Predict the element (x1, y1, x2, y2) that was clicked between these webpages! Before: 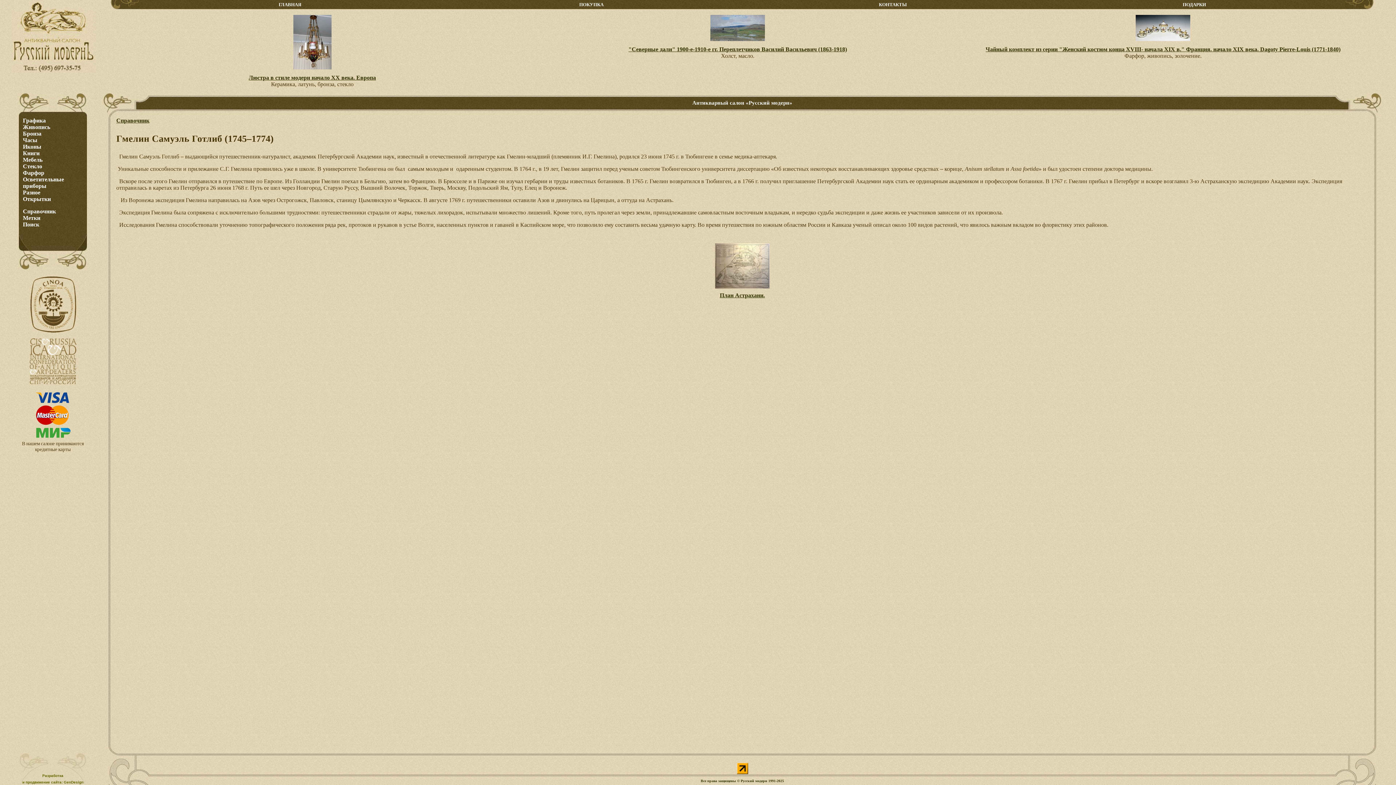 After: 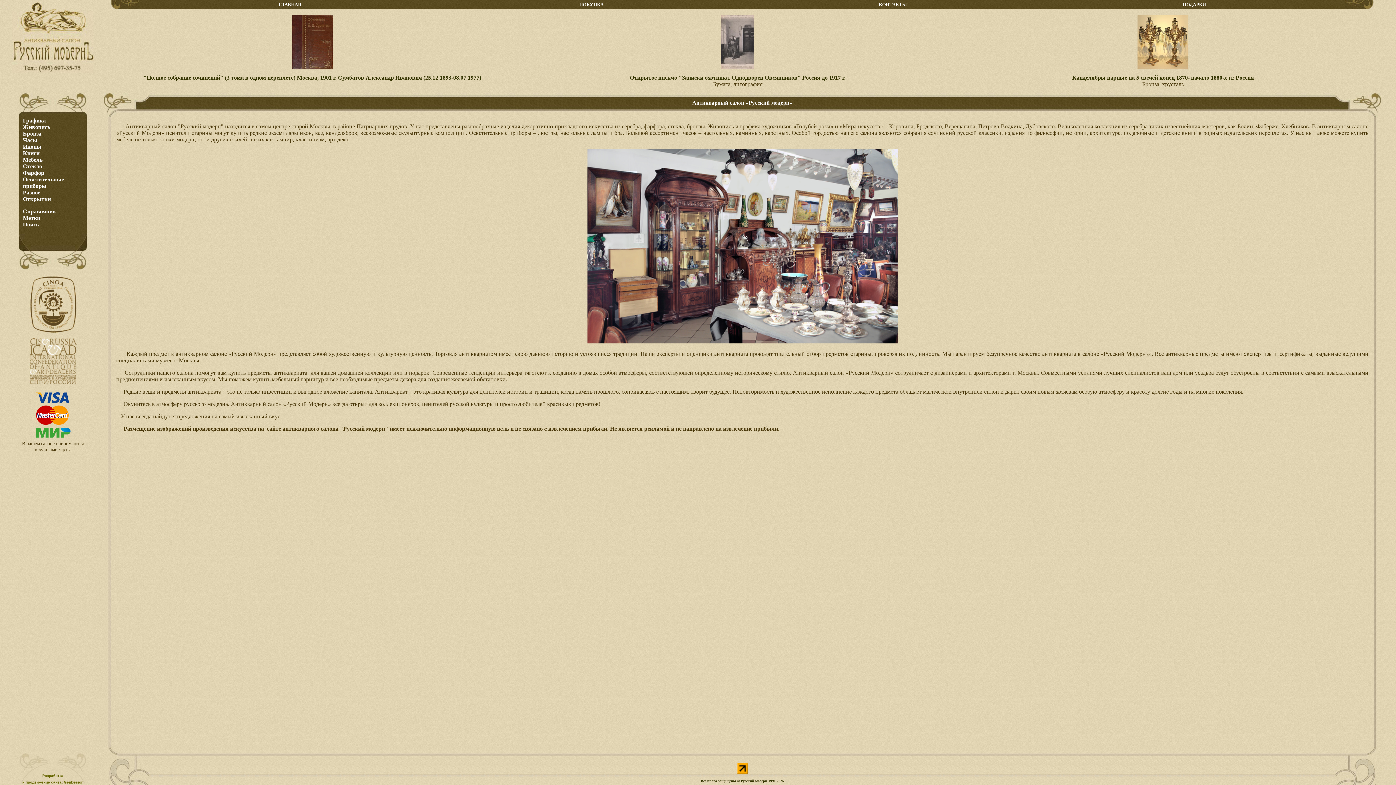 Action: label: ГЛАВНАЯ bbox: (278, 1, 301, 7)